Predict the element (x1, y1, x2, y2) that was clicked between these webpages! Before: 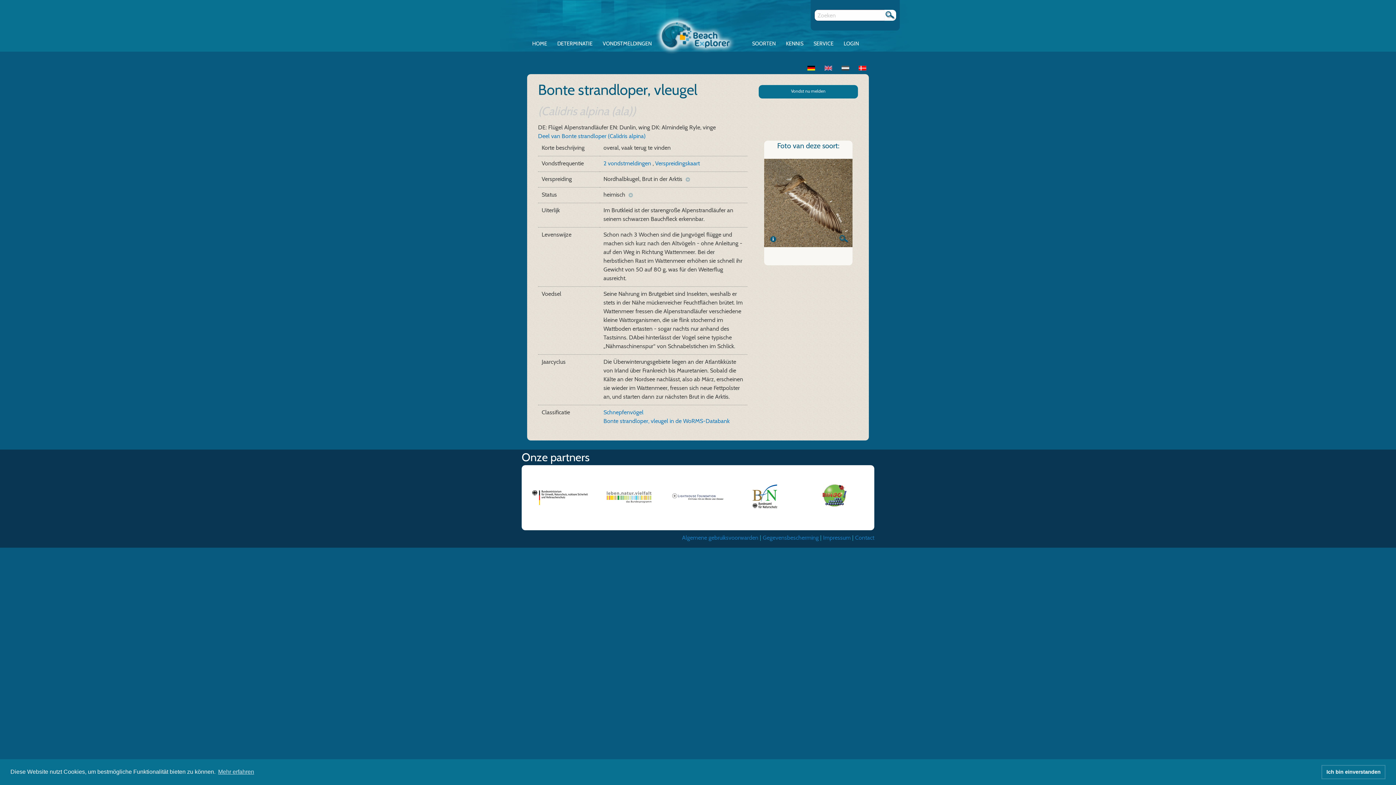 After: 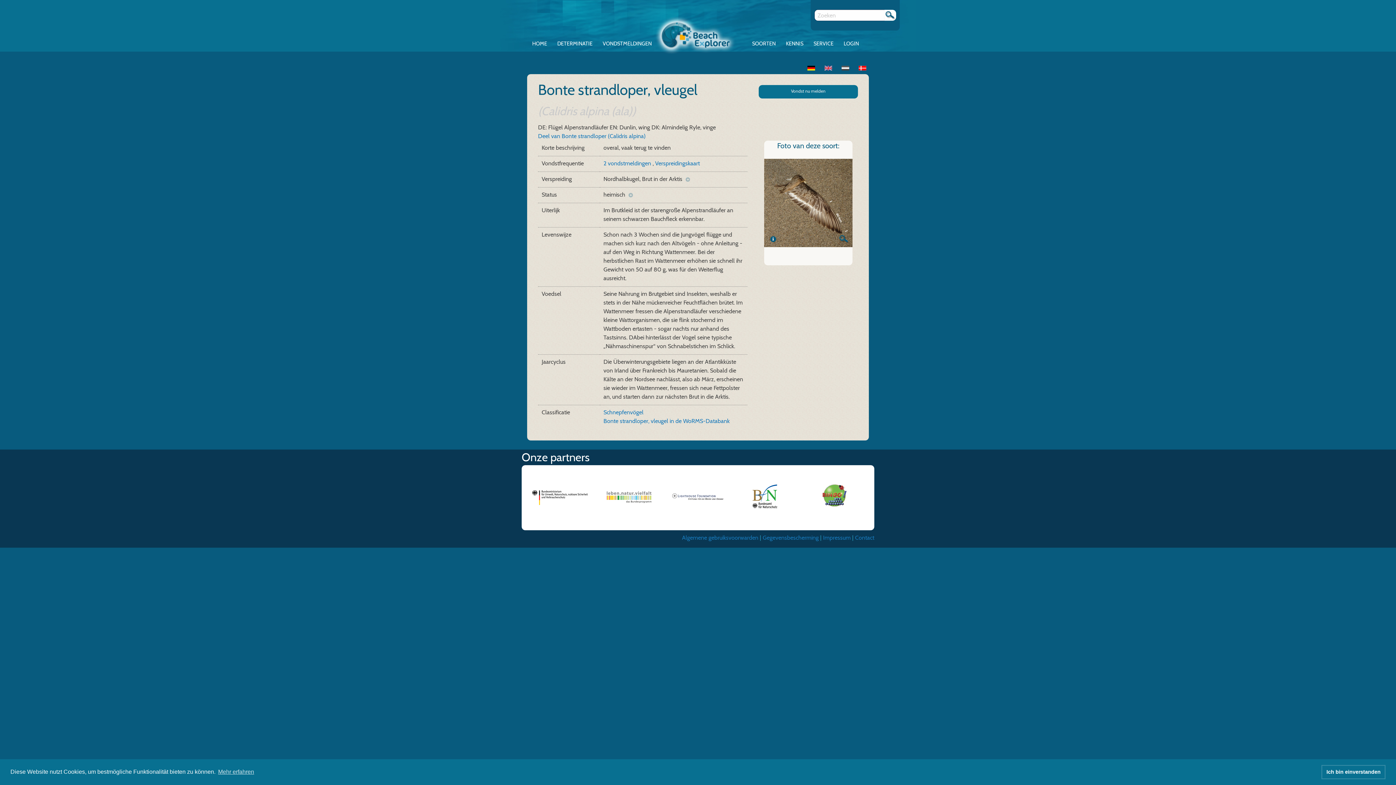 Action: bbox: (733, 471, 800, 524)